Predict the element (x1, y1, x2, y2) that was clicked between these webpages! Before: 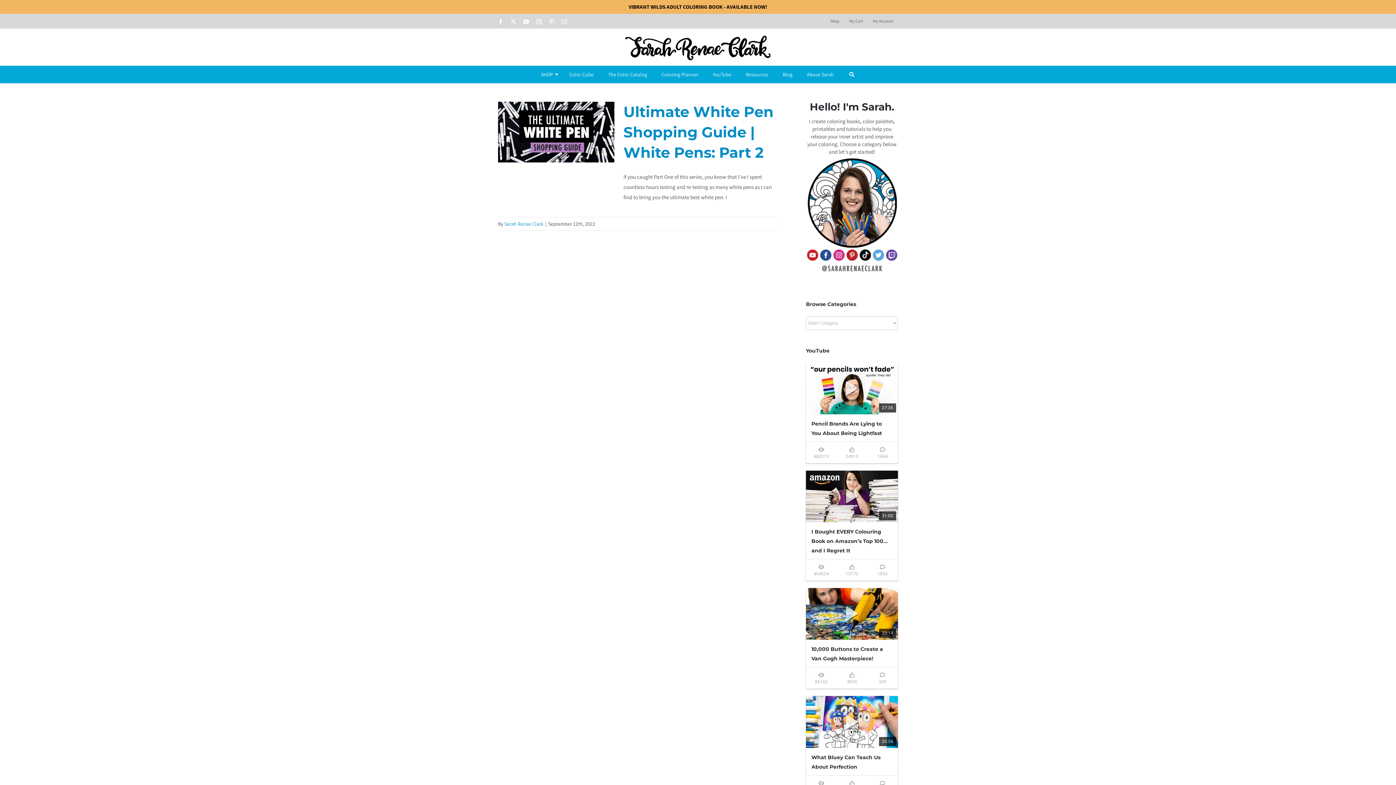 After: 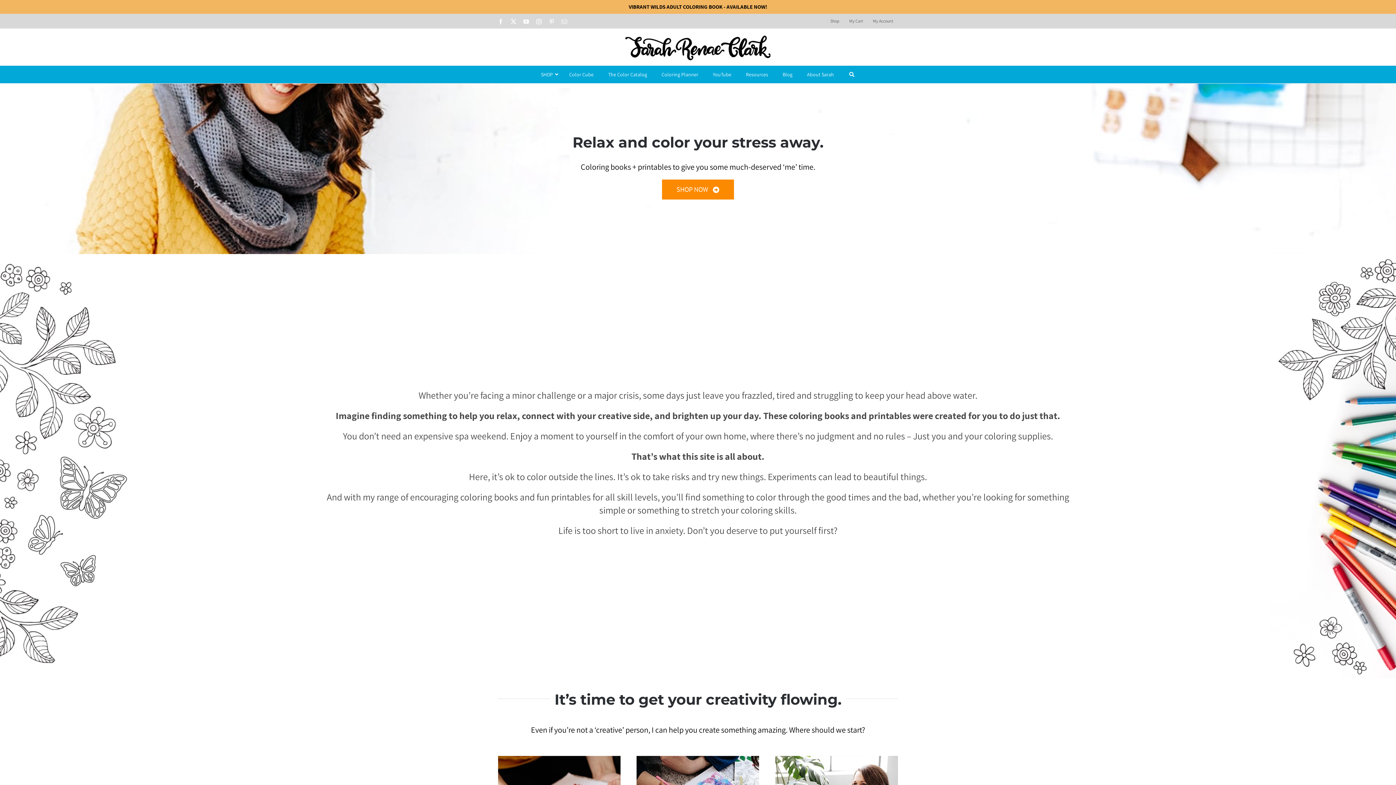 Action: bbox: (625, 28, 770, 65)